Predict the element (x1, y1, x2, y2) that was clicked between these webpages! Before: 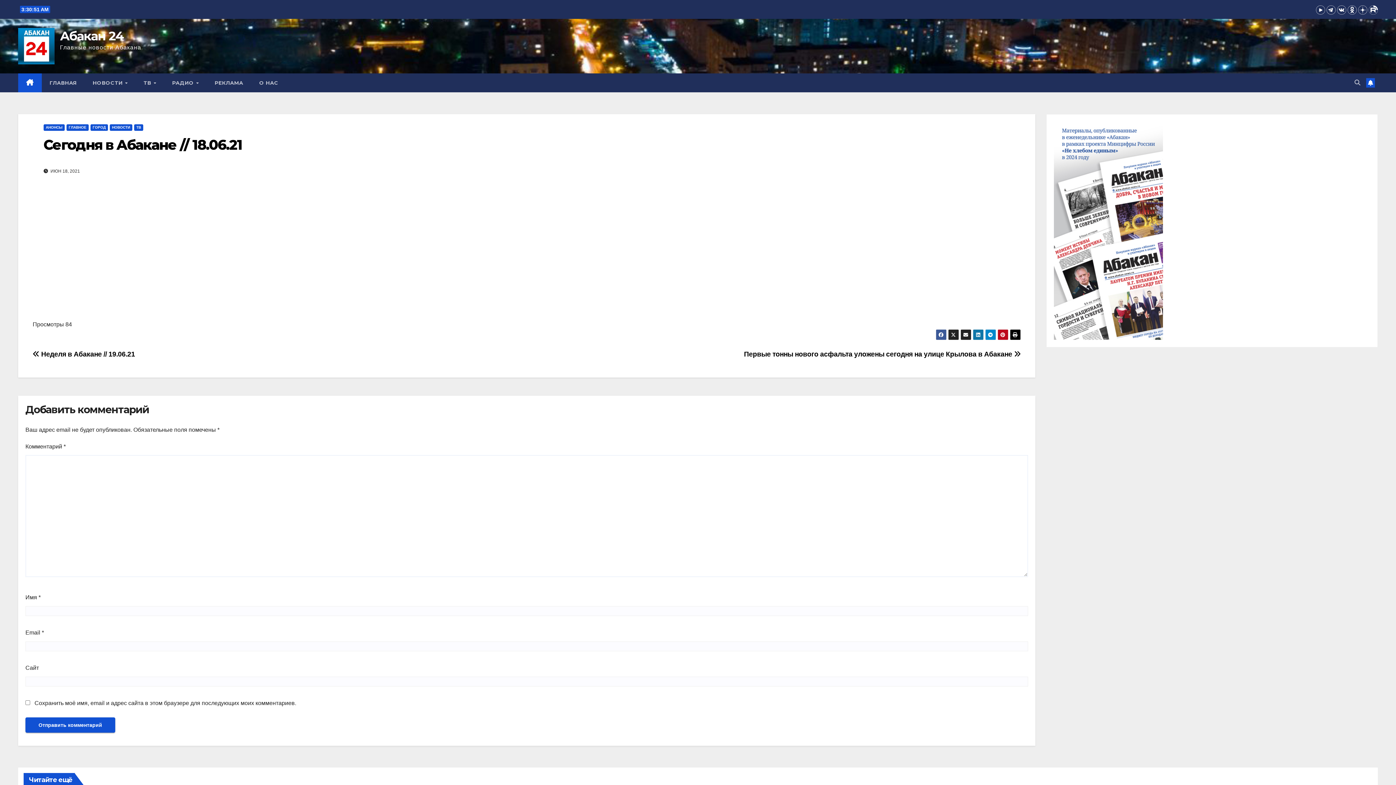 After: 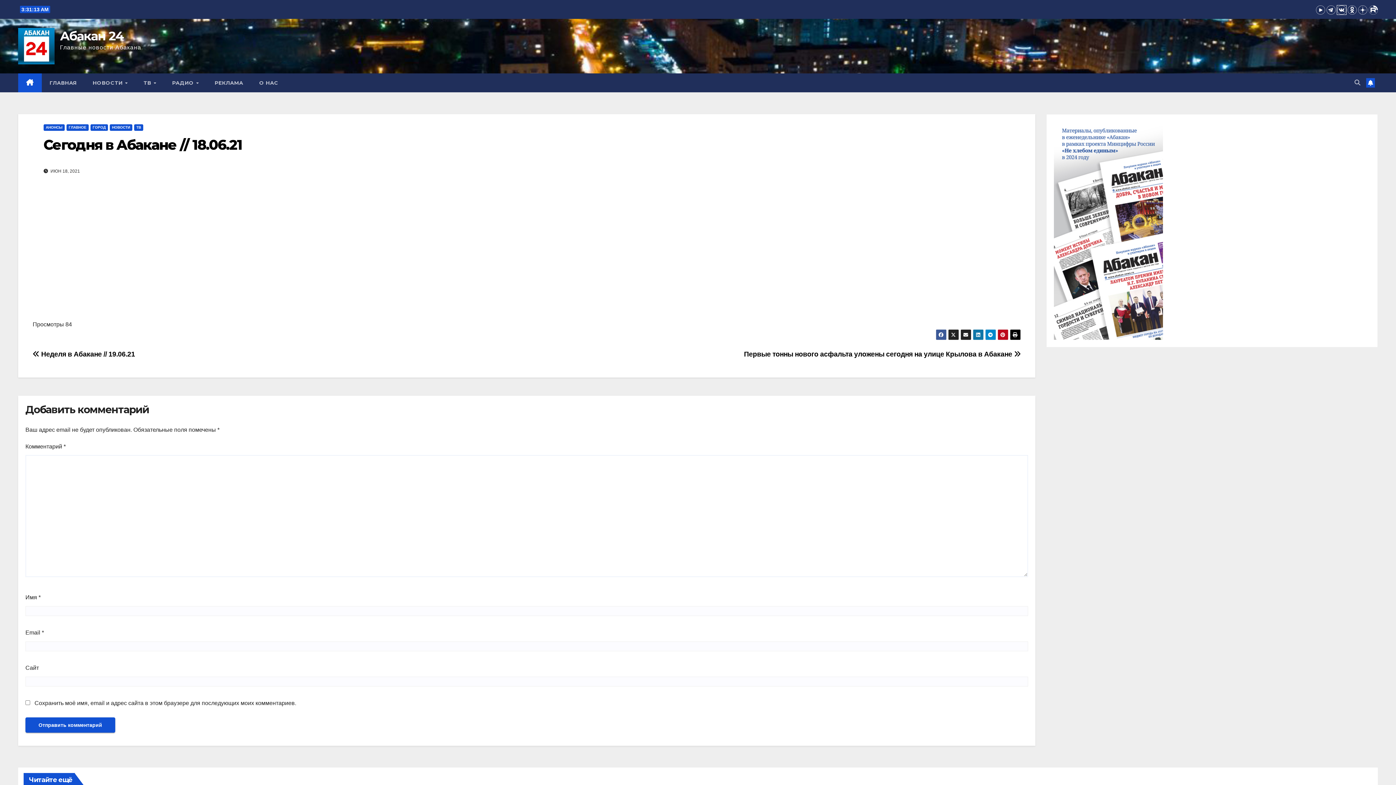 Action: bbox: (1337, 6, 1346, 12)